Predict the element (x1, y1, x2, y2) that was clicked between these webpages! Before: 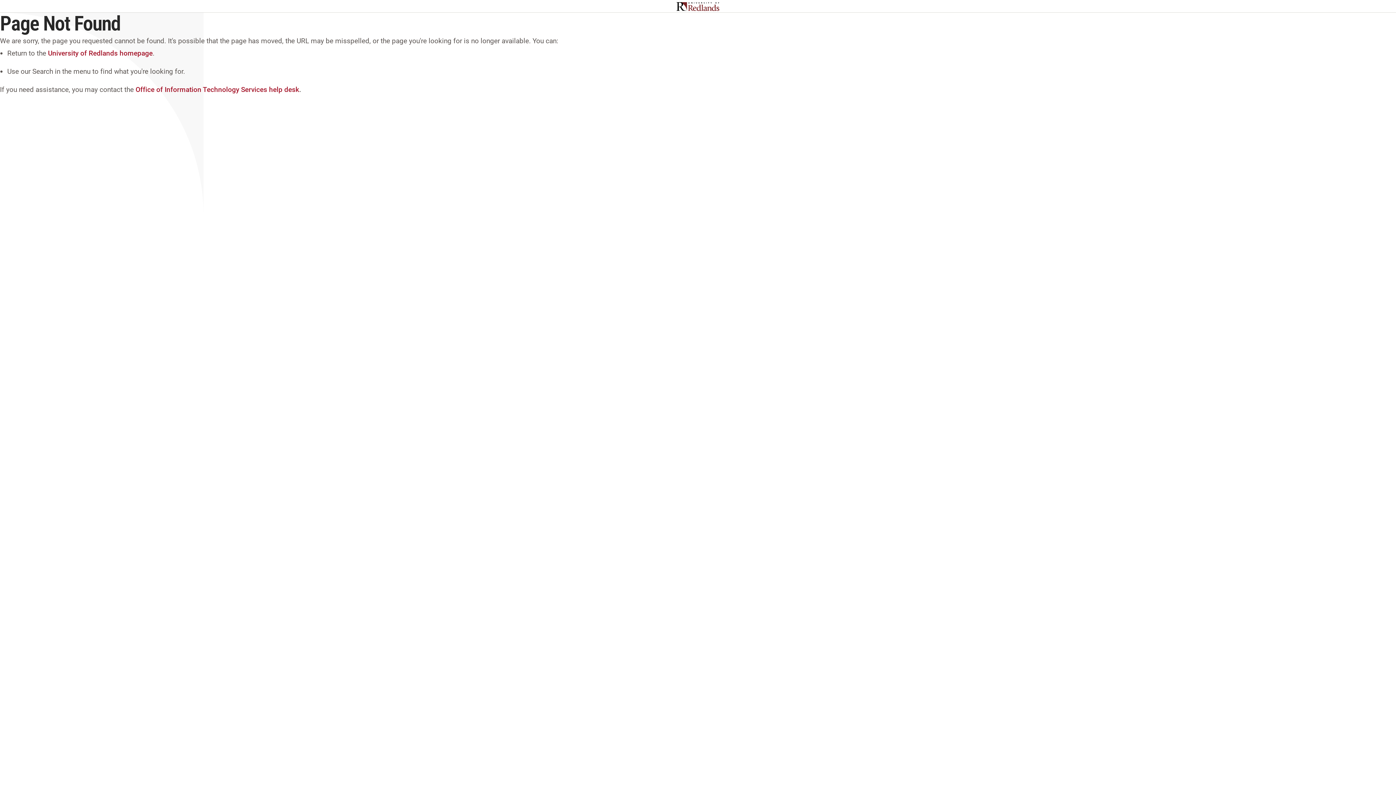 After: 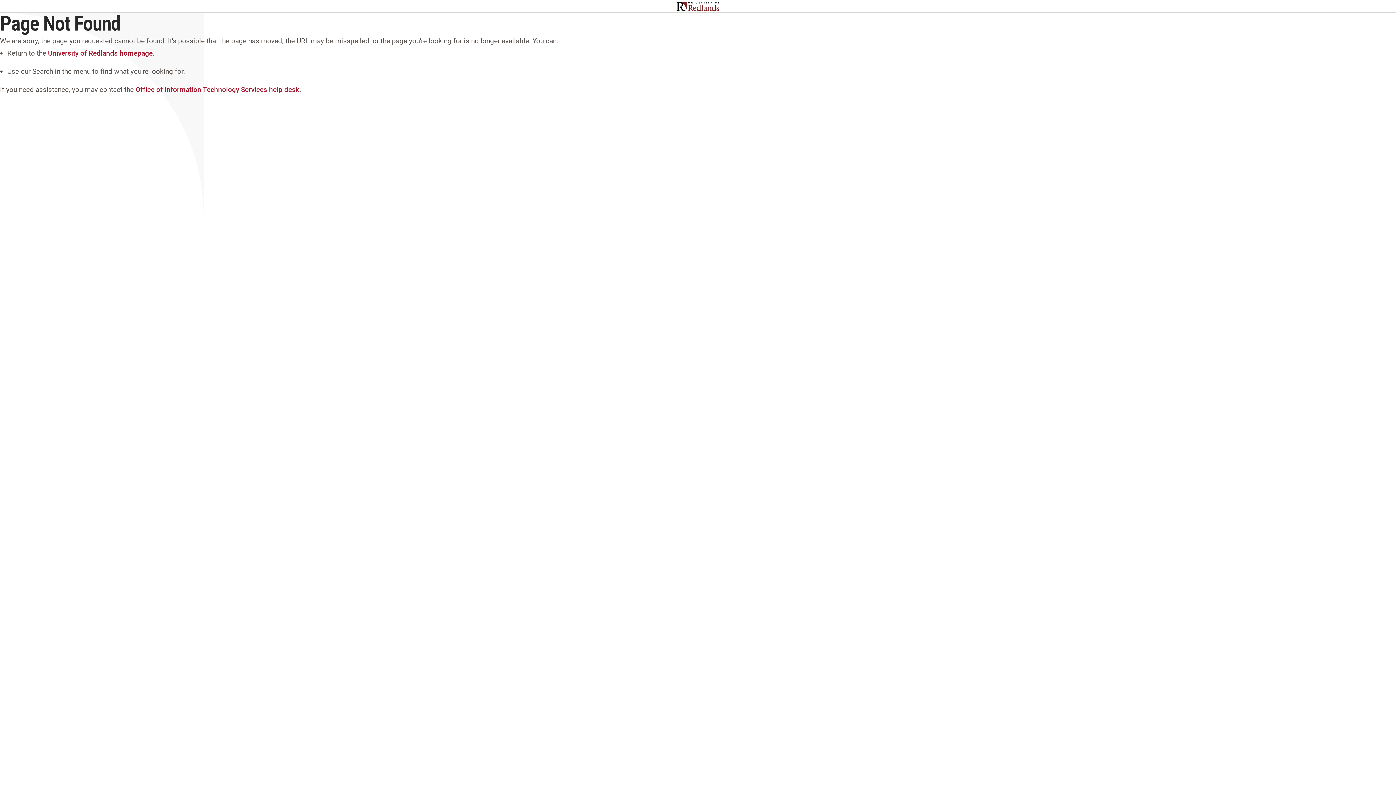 Action: label: Skip to main content bbox: (0, 0, 0, 0)